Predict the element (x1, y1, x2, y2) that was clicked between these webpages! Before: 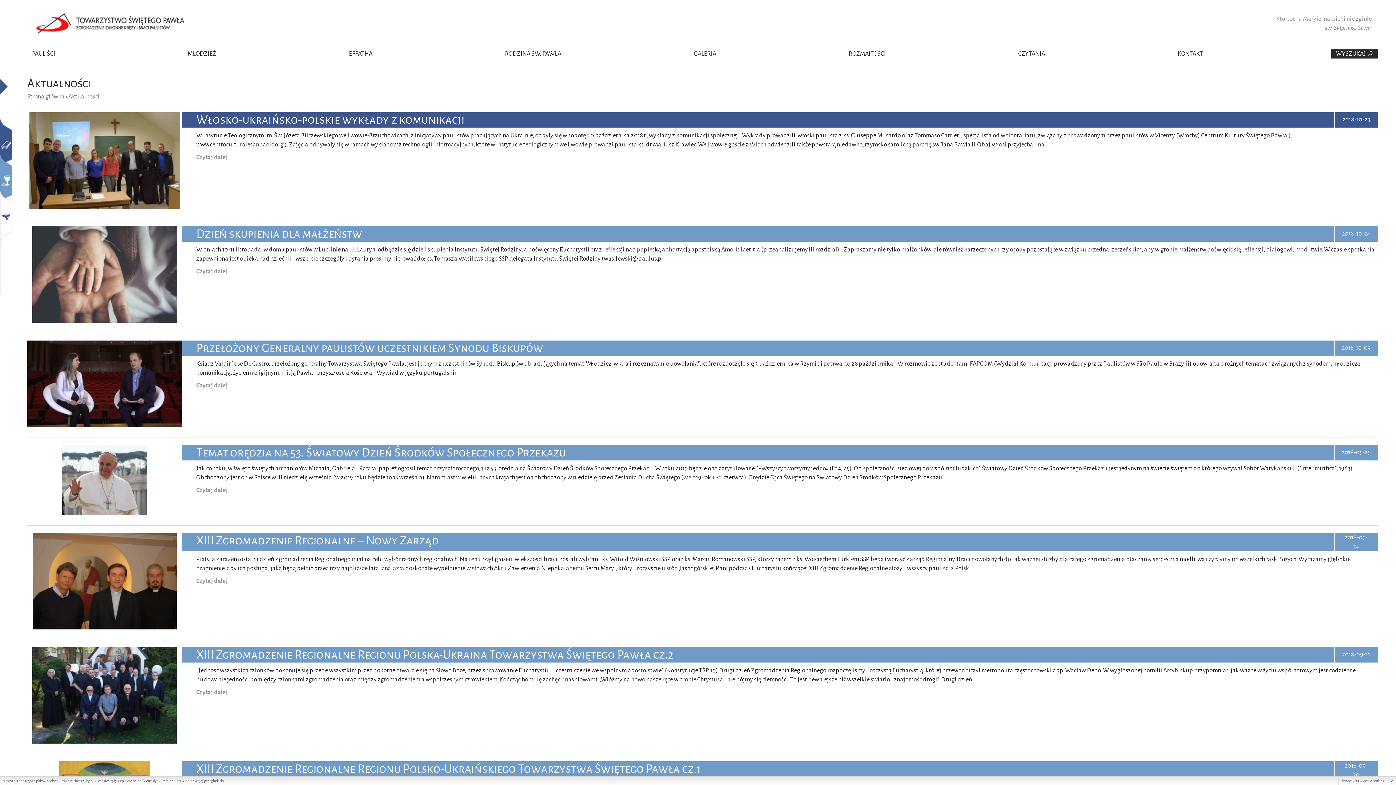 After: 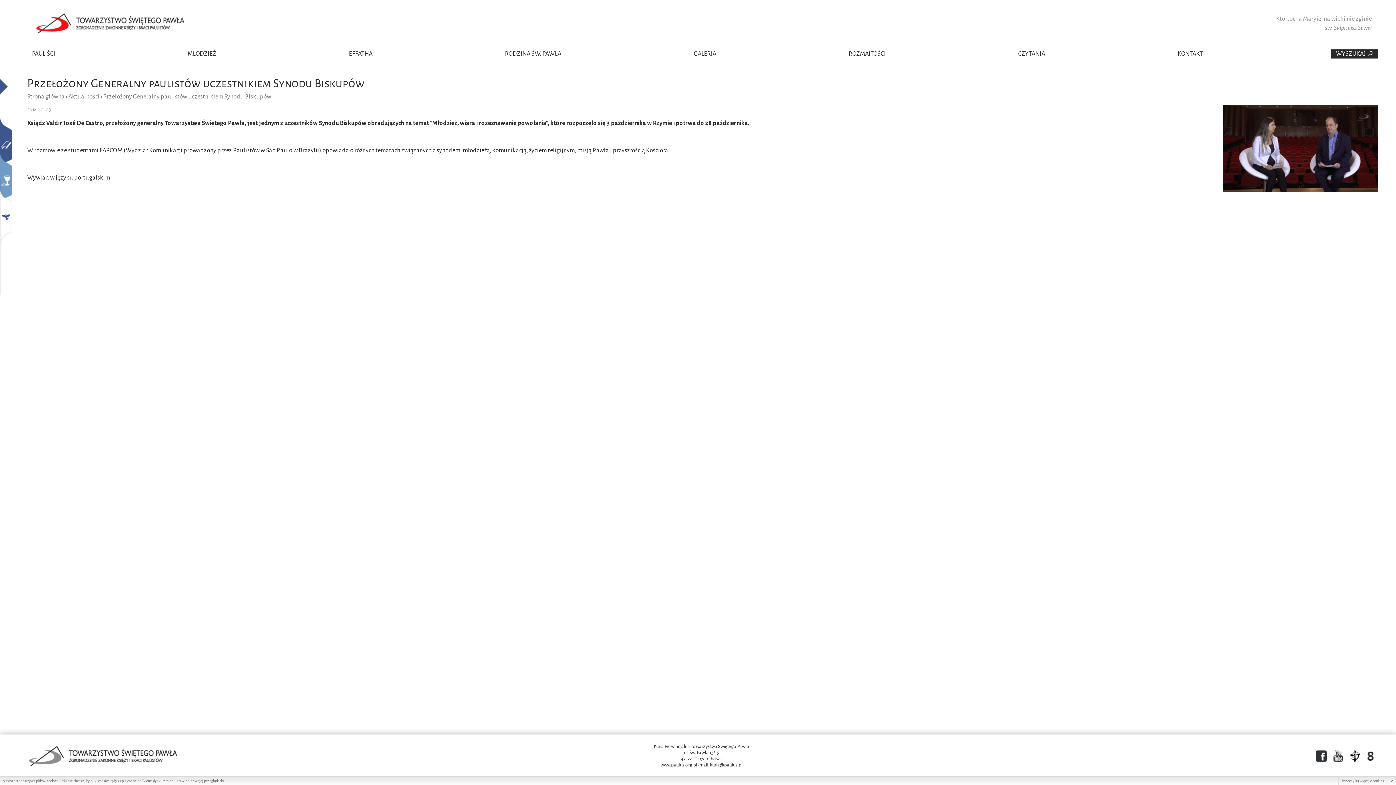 Action: bbox: (181, 340, 1378, 356) label: Przełożony Generalny paulistów uczestnikiem Synodu Biskupów	2018-10-09